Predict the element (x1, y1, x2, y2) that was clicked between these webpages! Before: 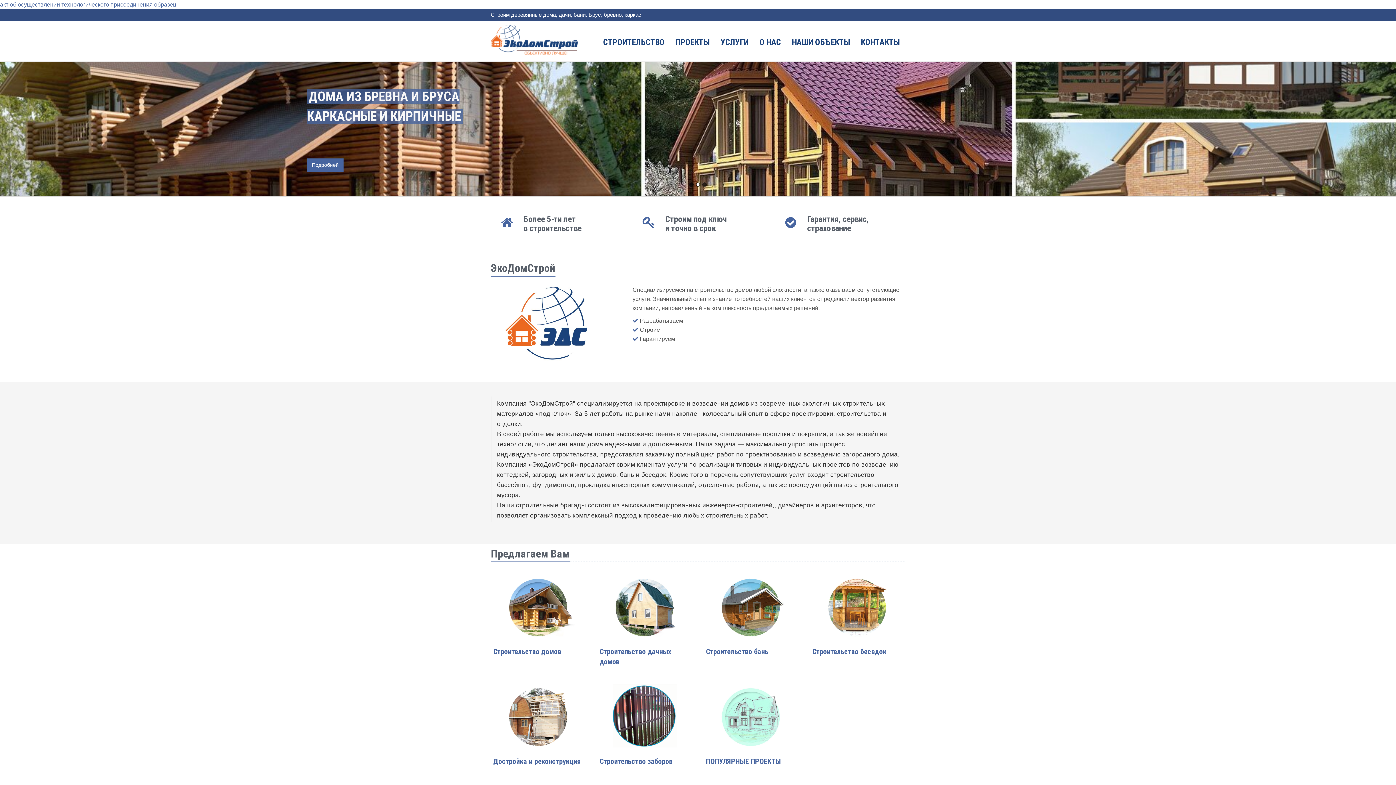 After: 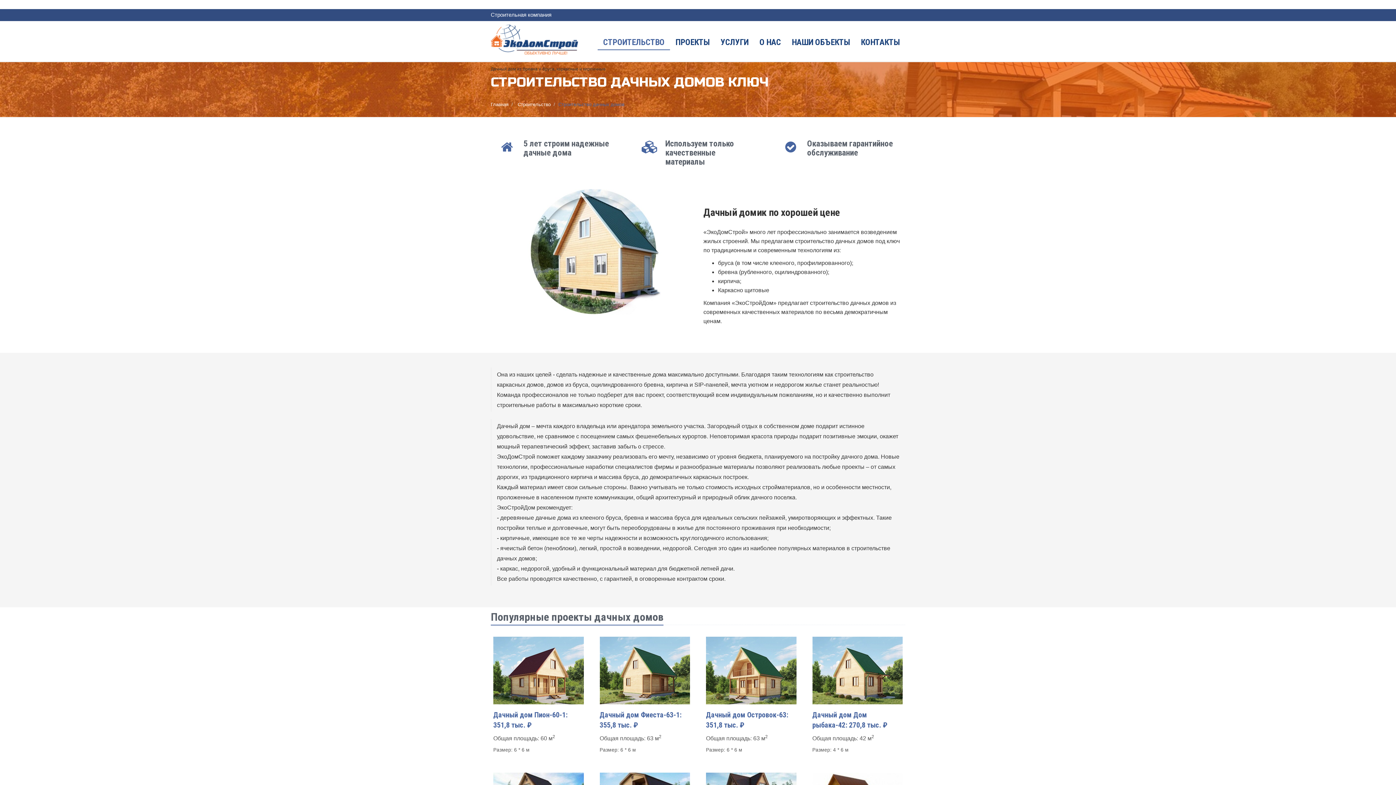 Action: bbox: (599, 573, 690, 641)